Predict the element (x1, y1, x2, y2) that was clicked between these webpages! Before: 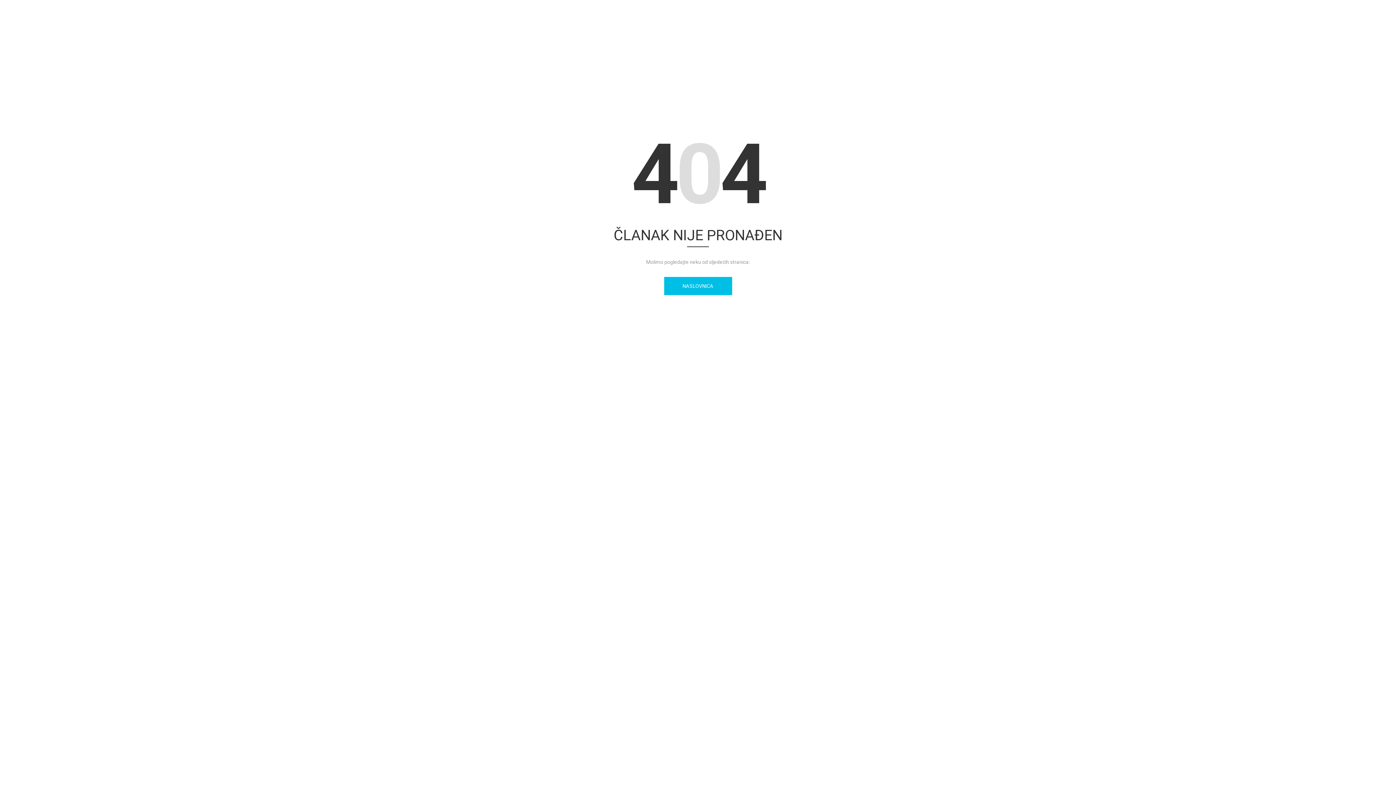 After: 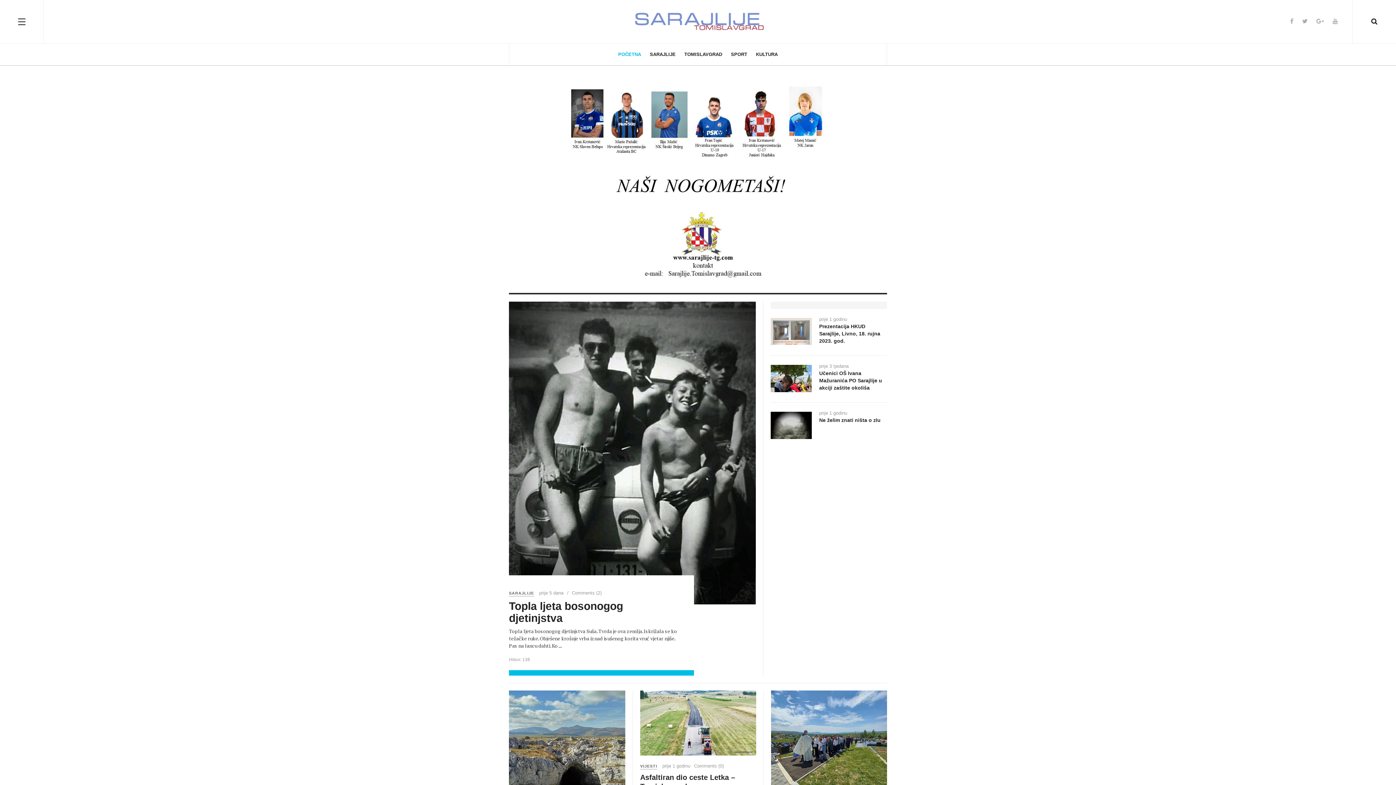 Action: bbox: (664, 276, 732, 295) label: NASLOVNICA